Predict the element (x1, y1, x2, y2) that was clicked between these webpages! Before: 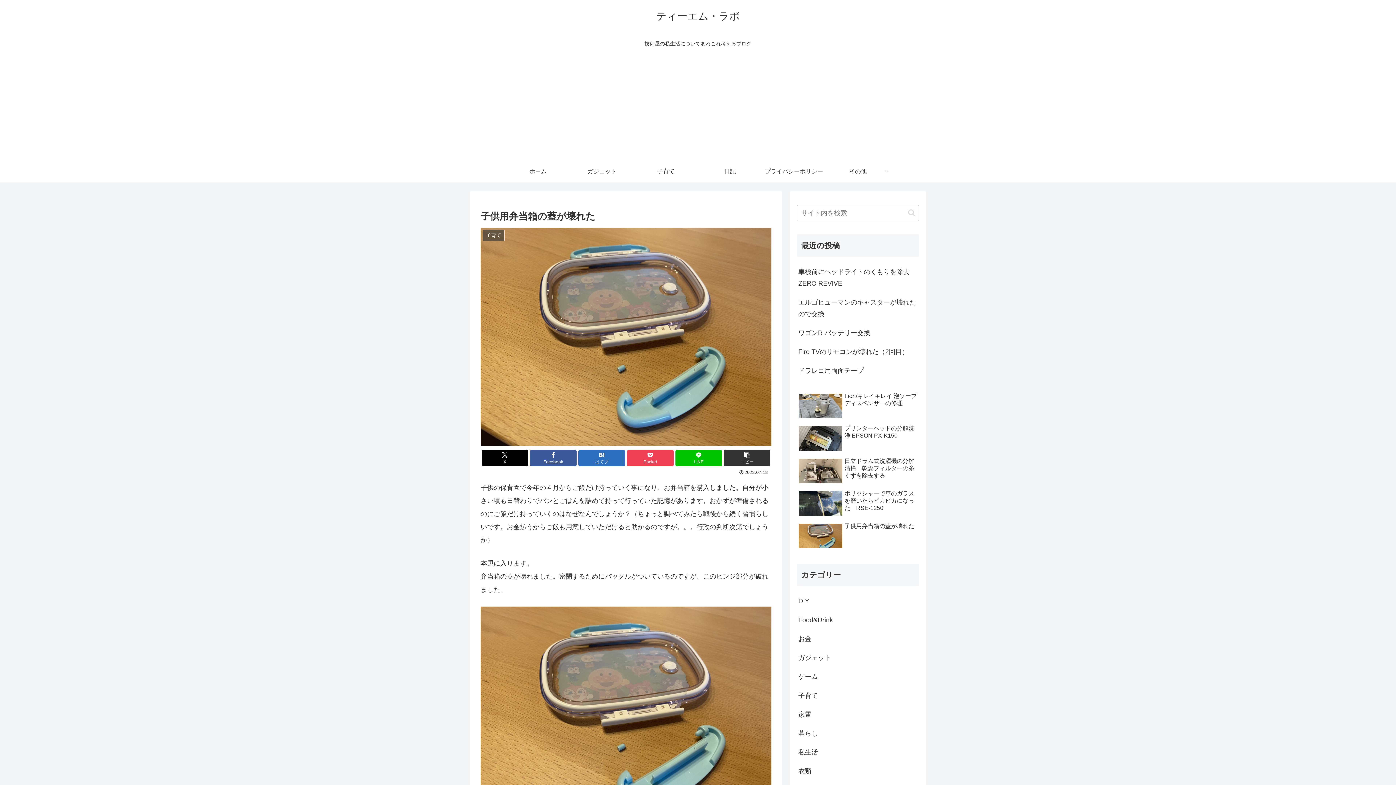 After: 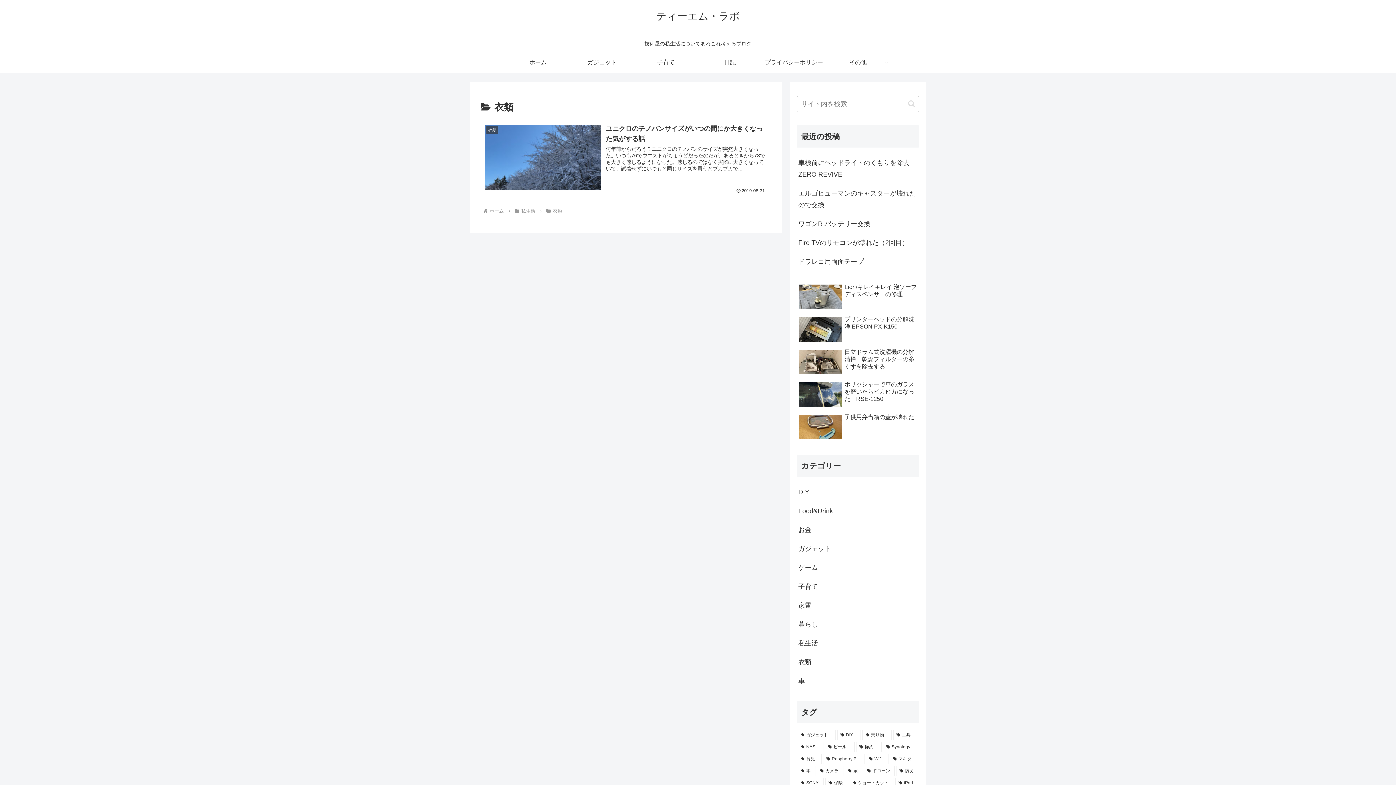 Action: bbox: (797, 762, 919, 781) label: 衣類